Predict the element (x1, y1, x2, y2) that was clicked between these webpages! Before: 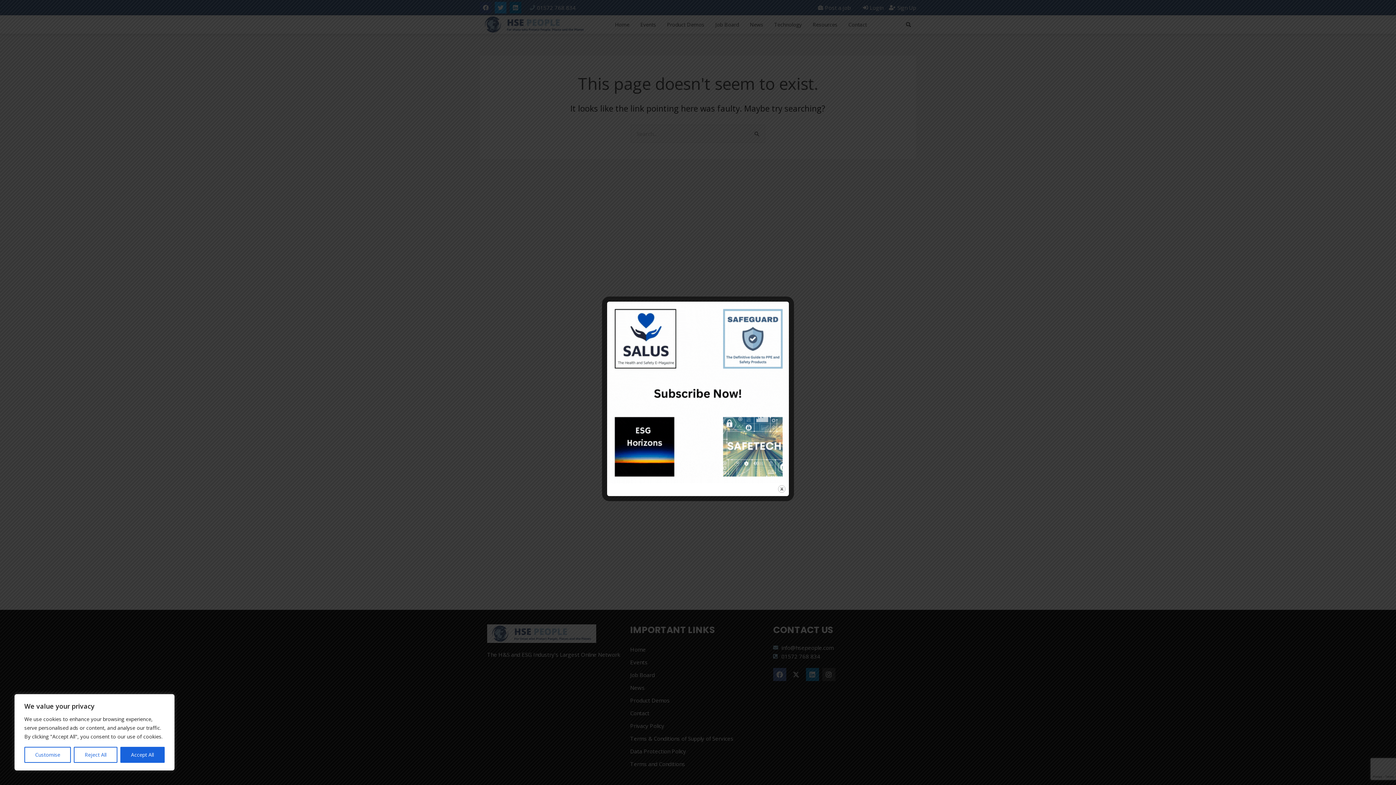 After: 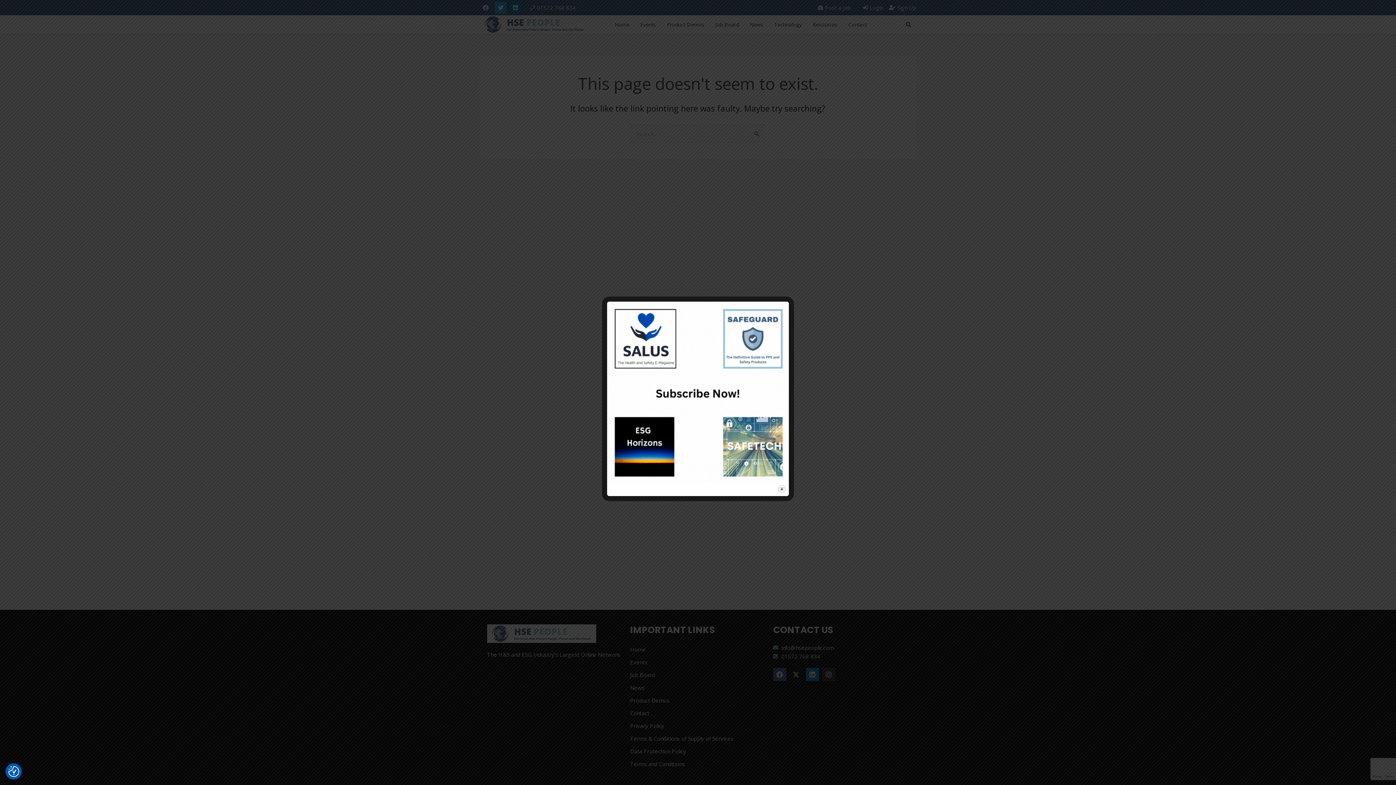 Action: label: Accept All bbox: (120, 747, 164, 763)